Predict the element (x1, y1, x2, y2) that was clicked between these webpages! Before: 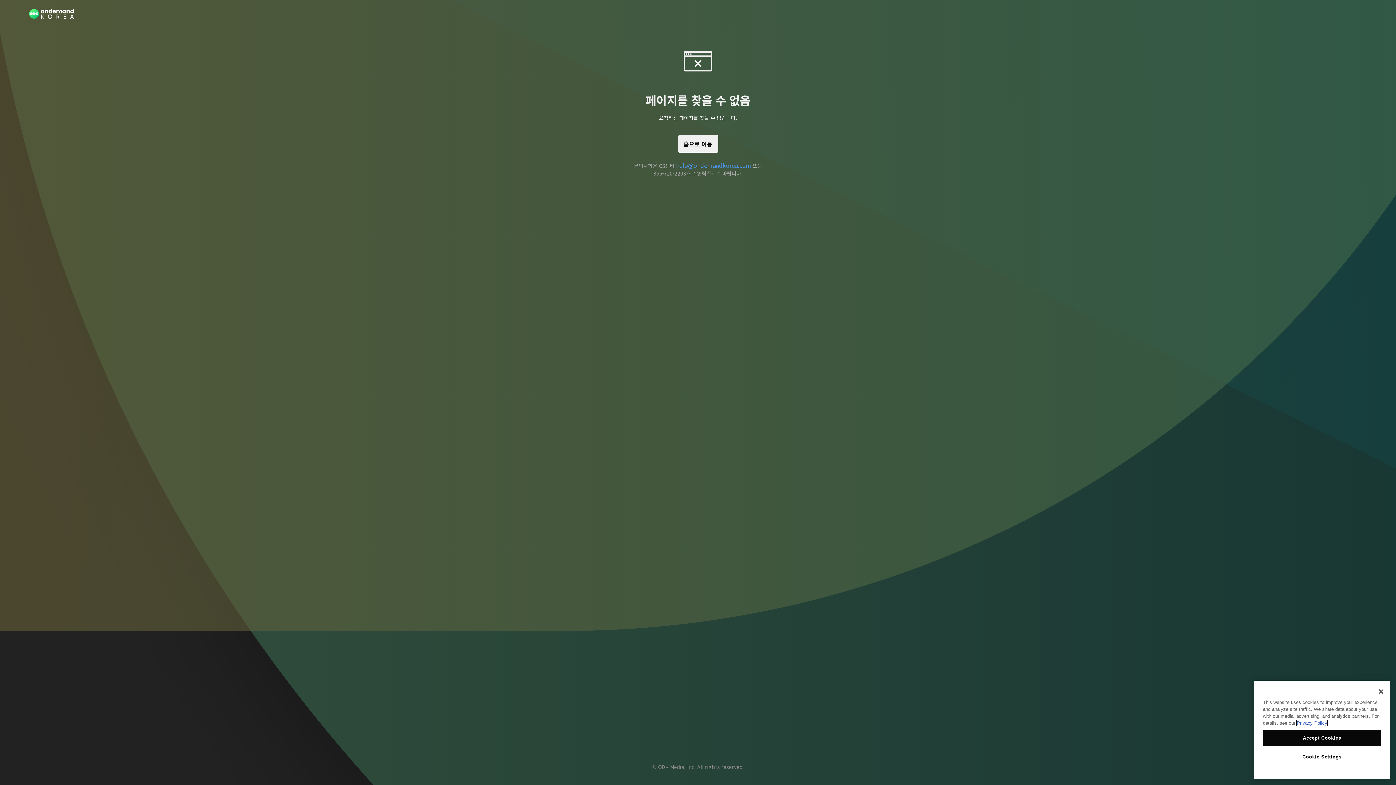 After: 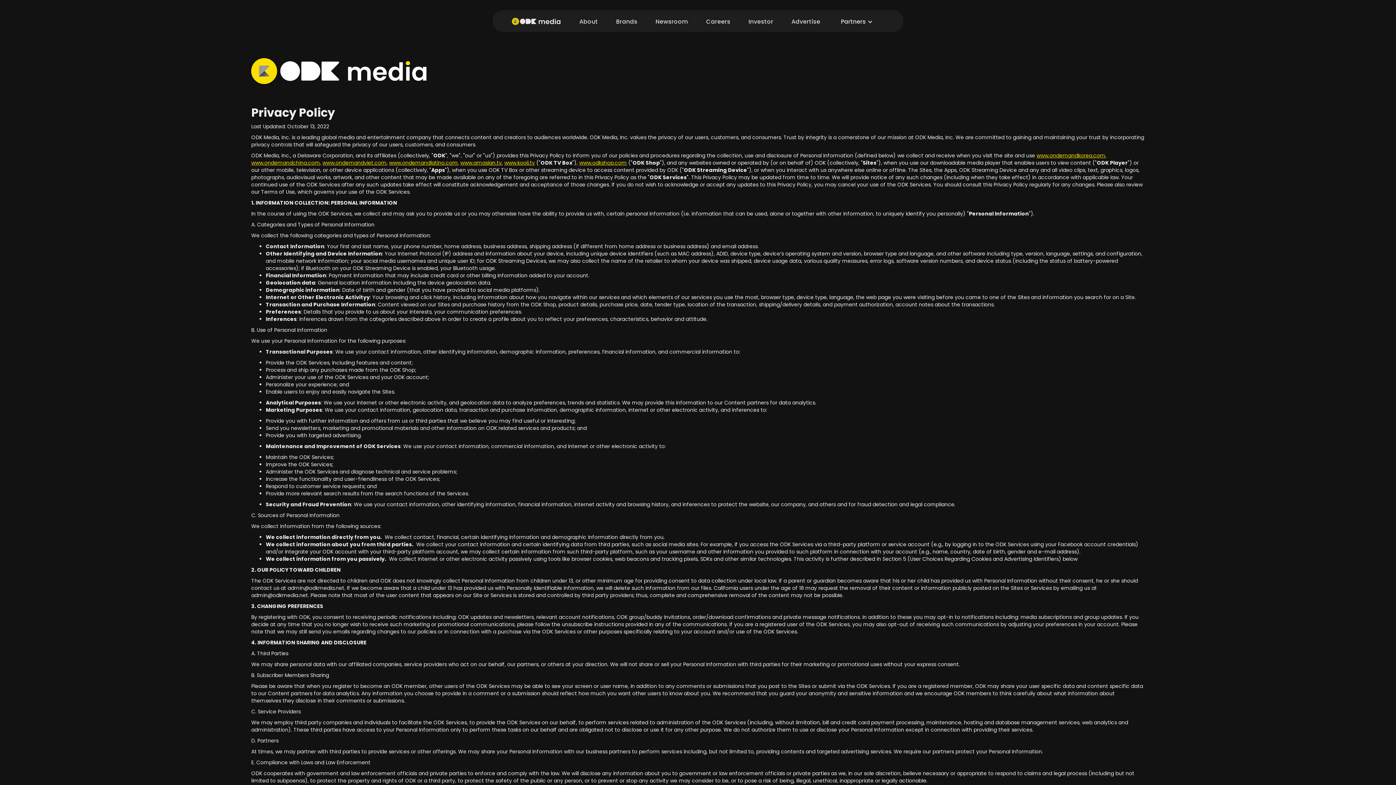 Action: bbox: (1297, 720, 1327, 726) label: More information about your privacy